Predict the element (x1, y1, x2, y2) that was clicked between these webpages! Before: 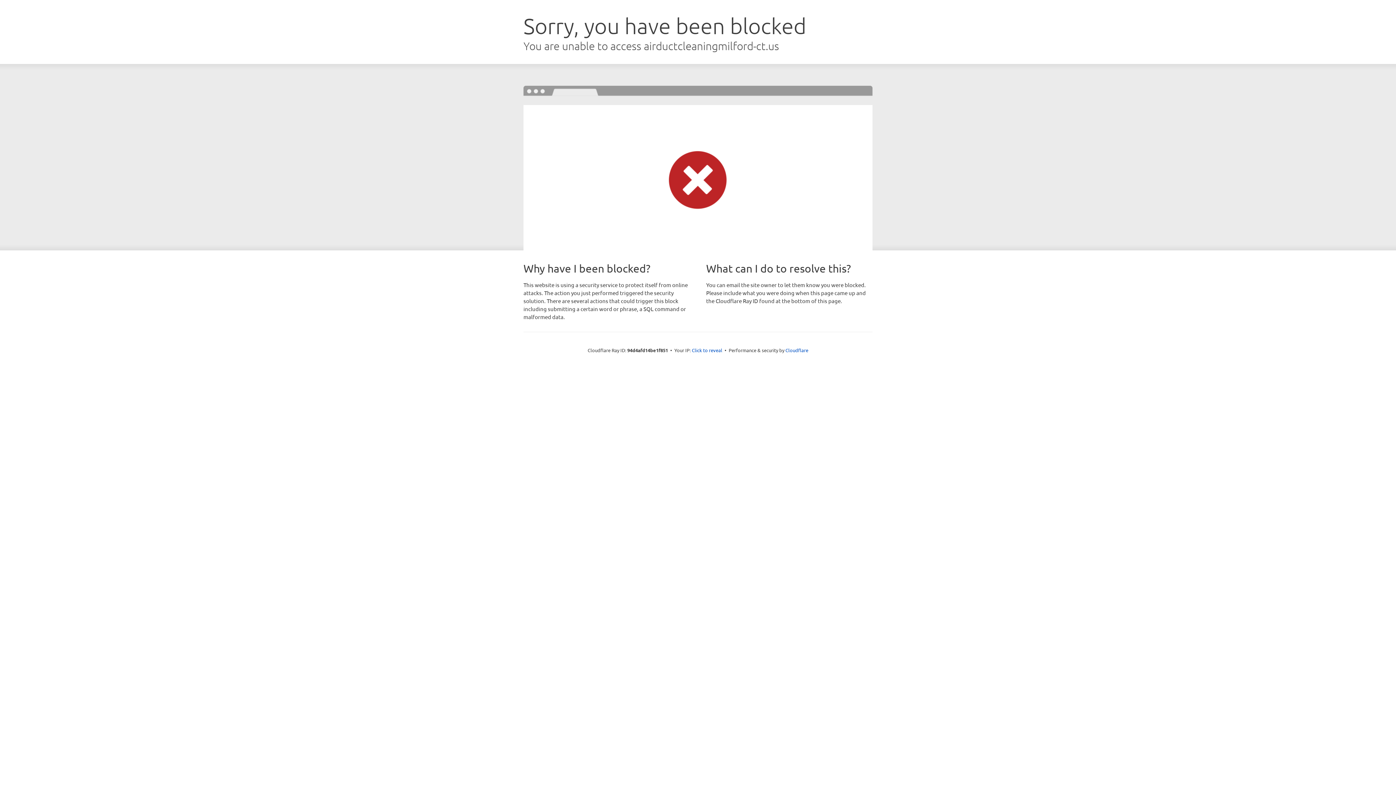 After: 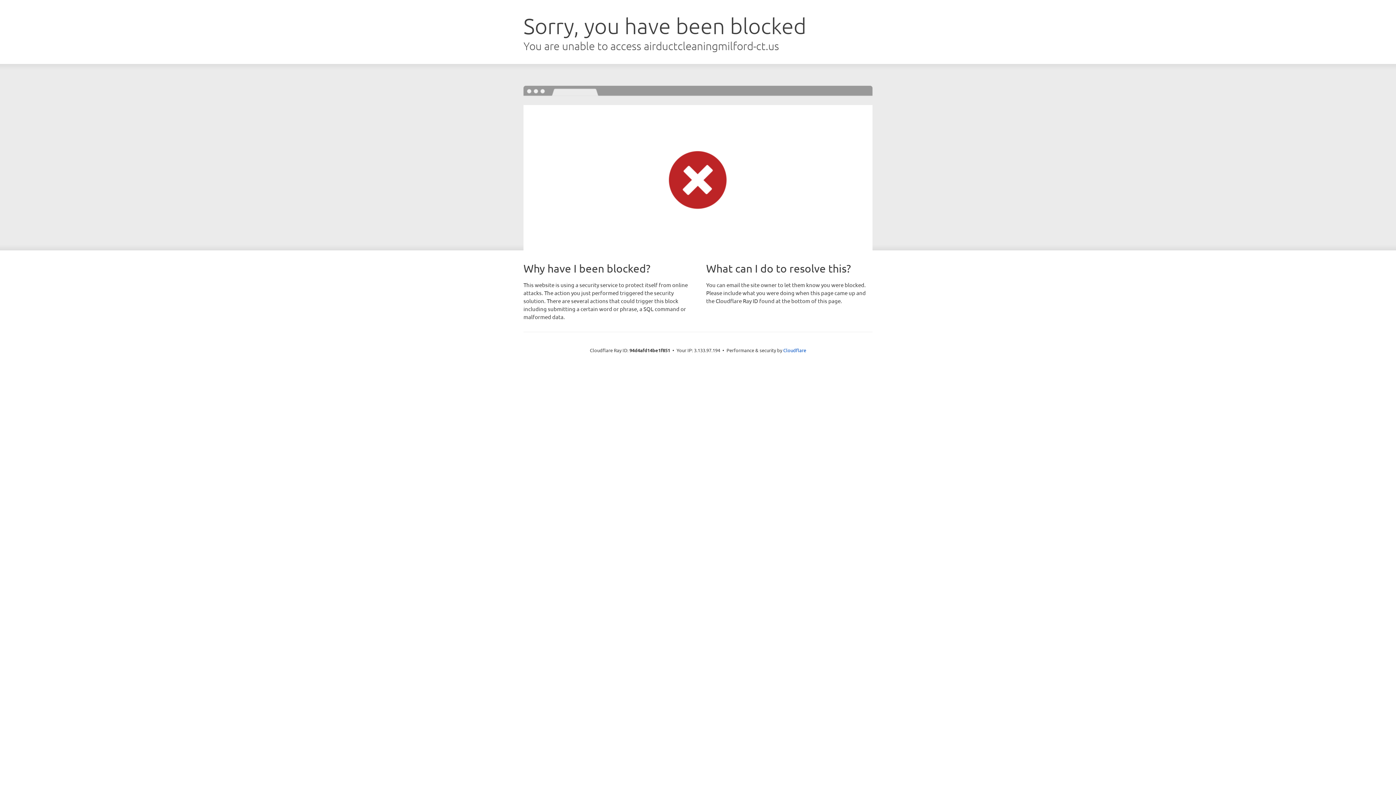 Action: bbox: (692, 346, 722, 353) label: Click to reveal